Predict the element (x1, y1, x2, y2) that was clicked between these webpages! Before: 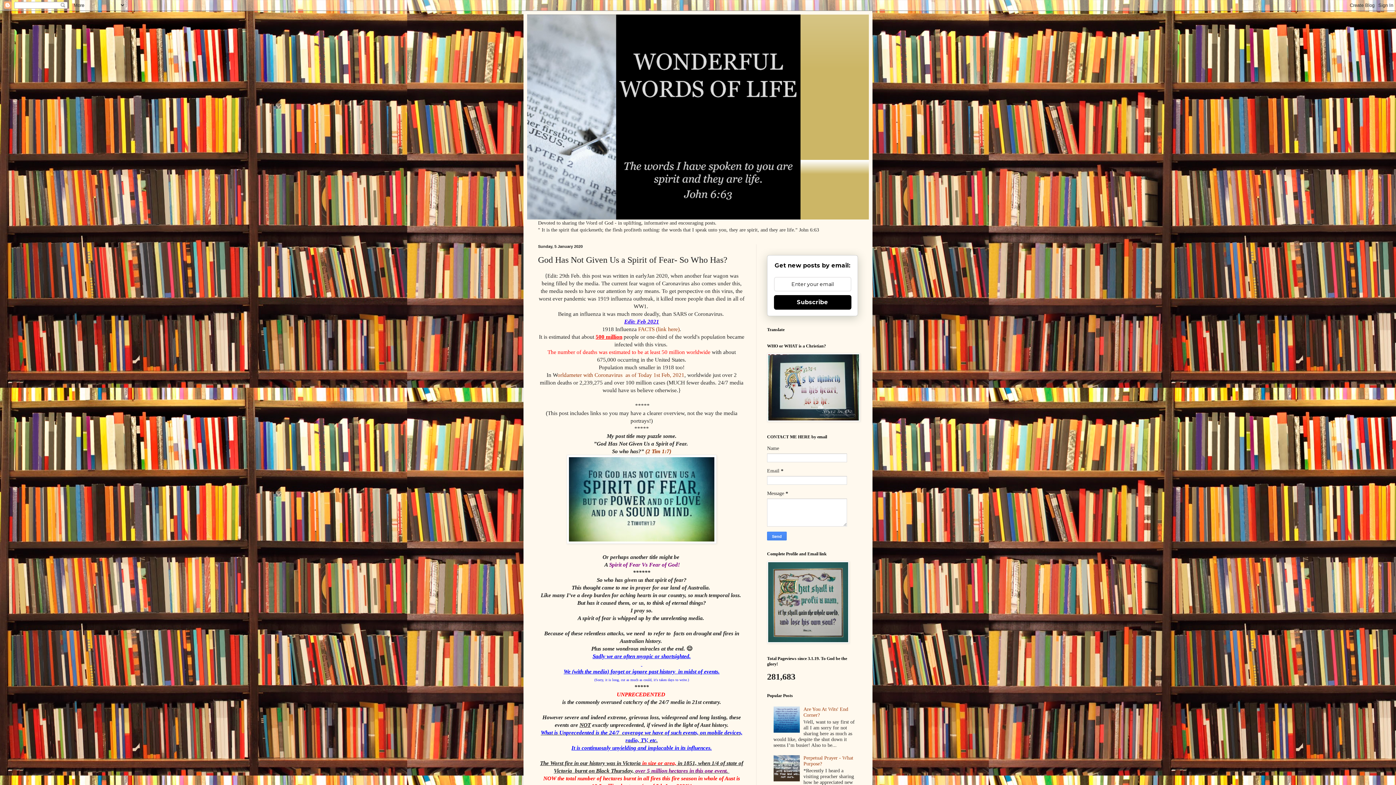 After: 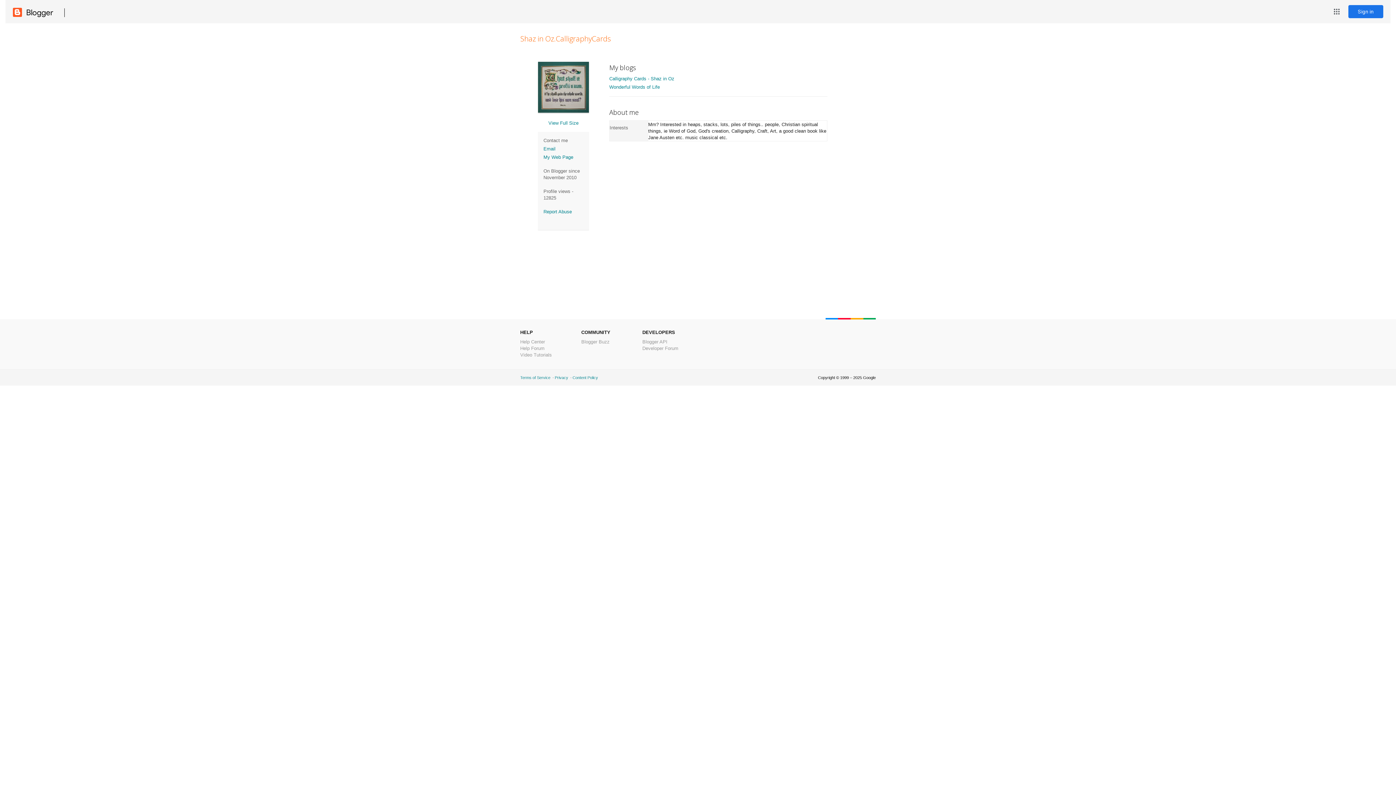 Action: bbox: (767, 639, 849, 644)